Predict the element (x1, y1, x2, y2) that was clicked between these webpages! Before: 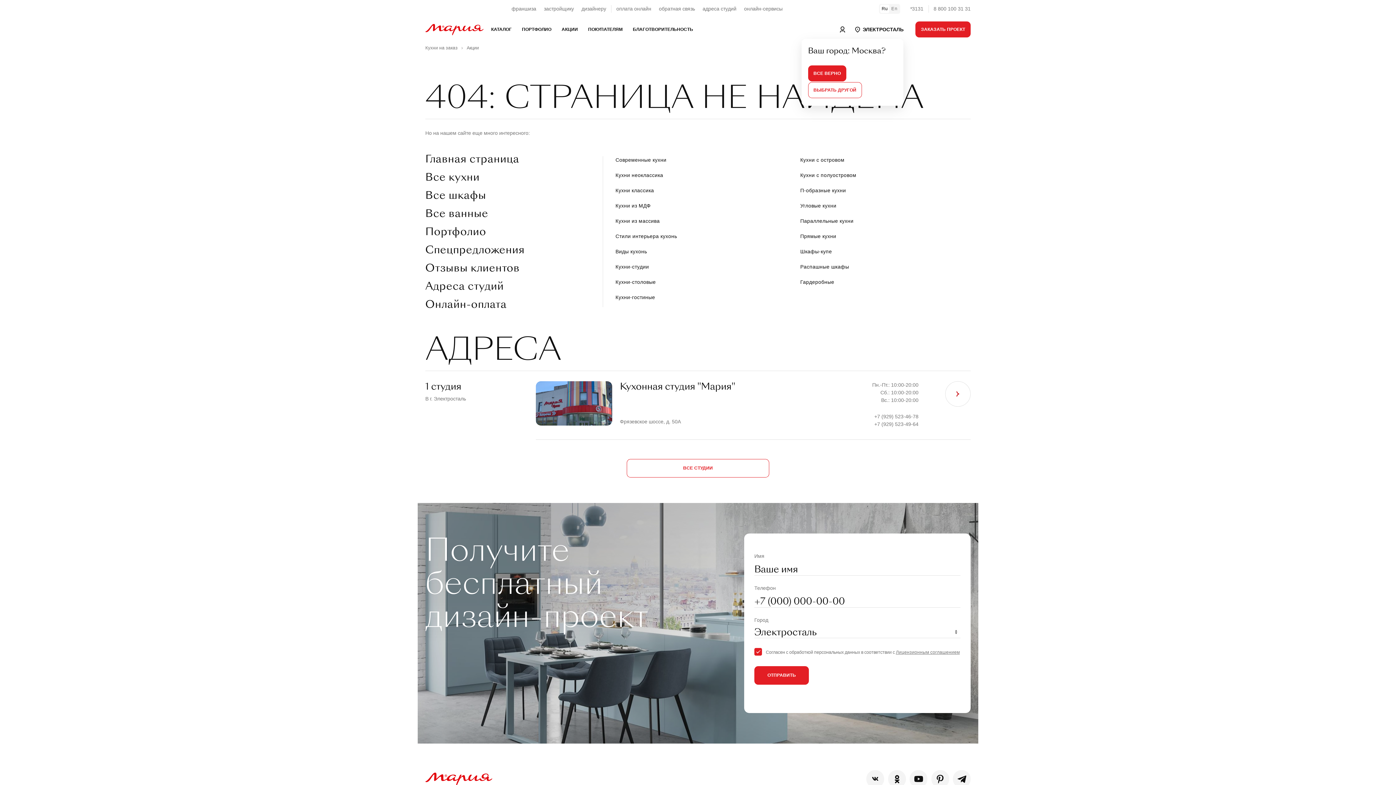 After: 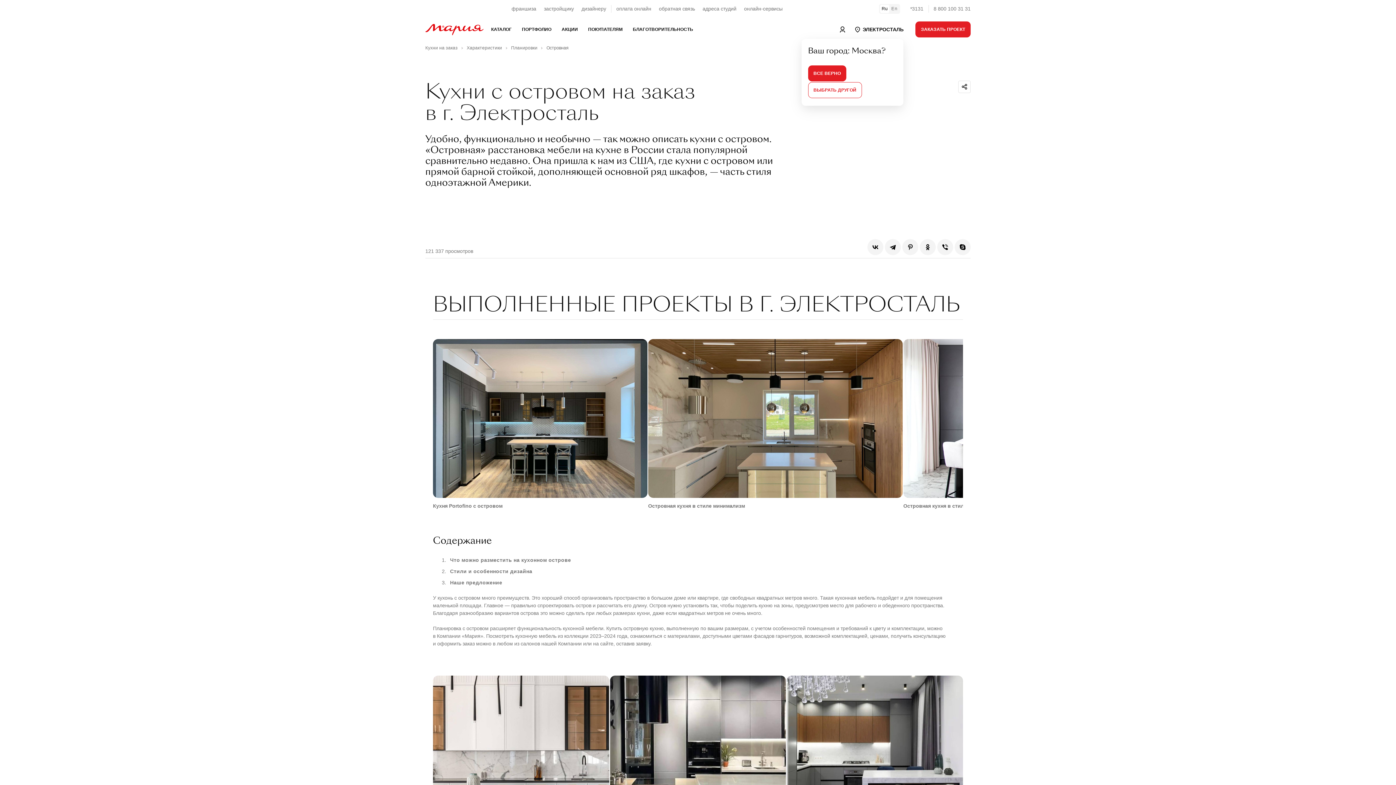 Action: bbox: (800, 156, 970, 163) label: Кухни с островом